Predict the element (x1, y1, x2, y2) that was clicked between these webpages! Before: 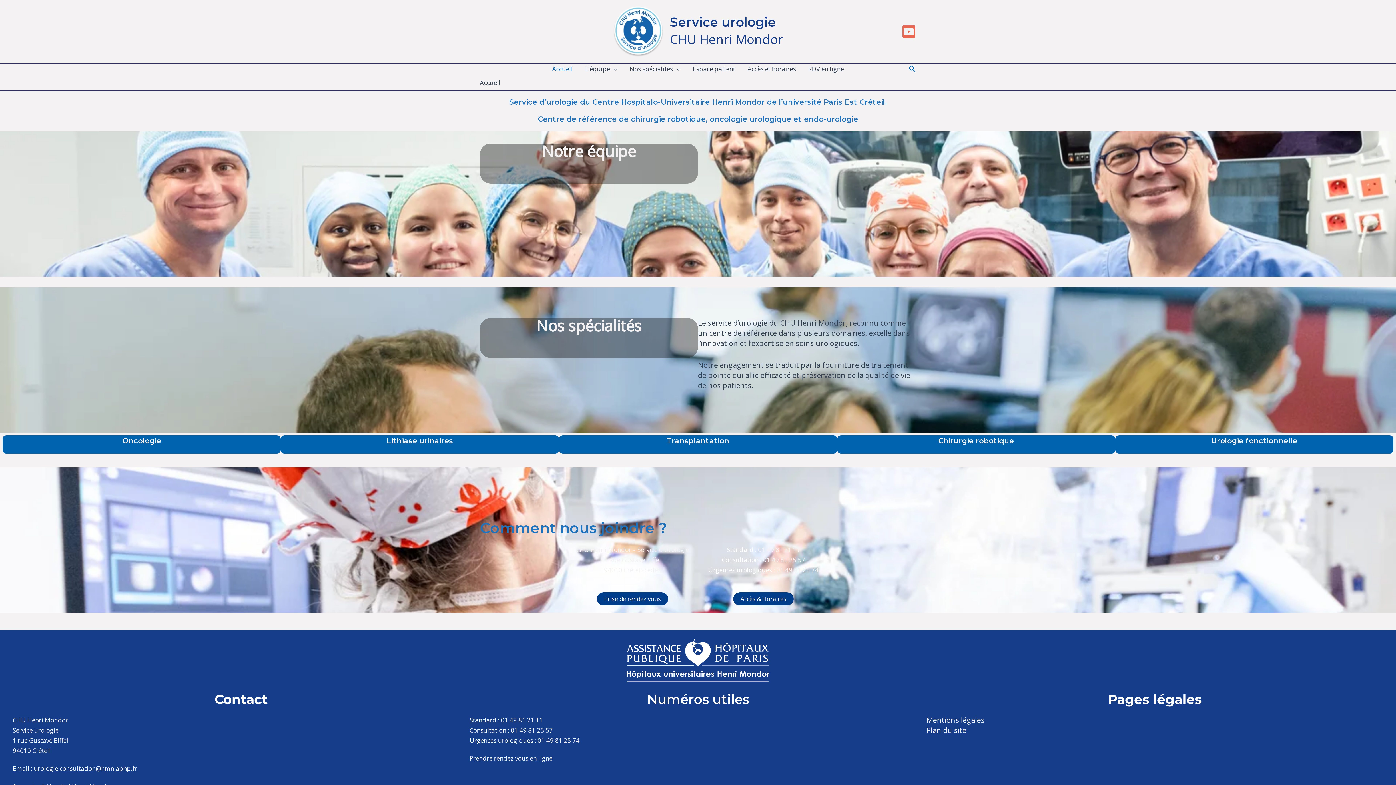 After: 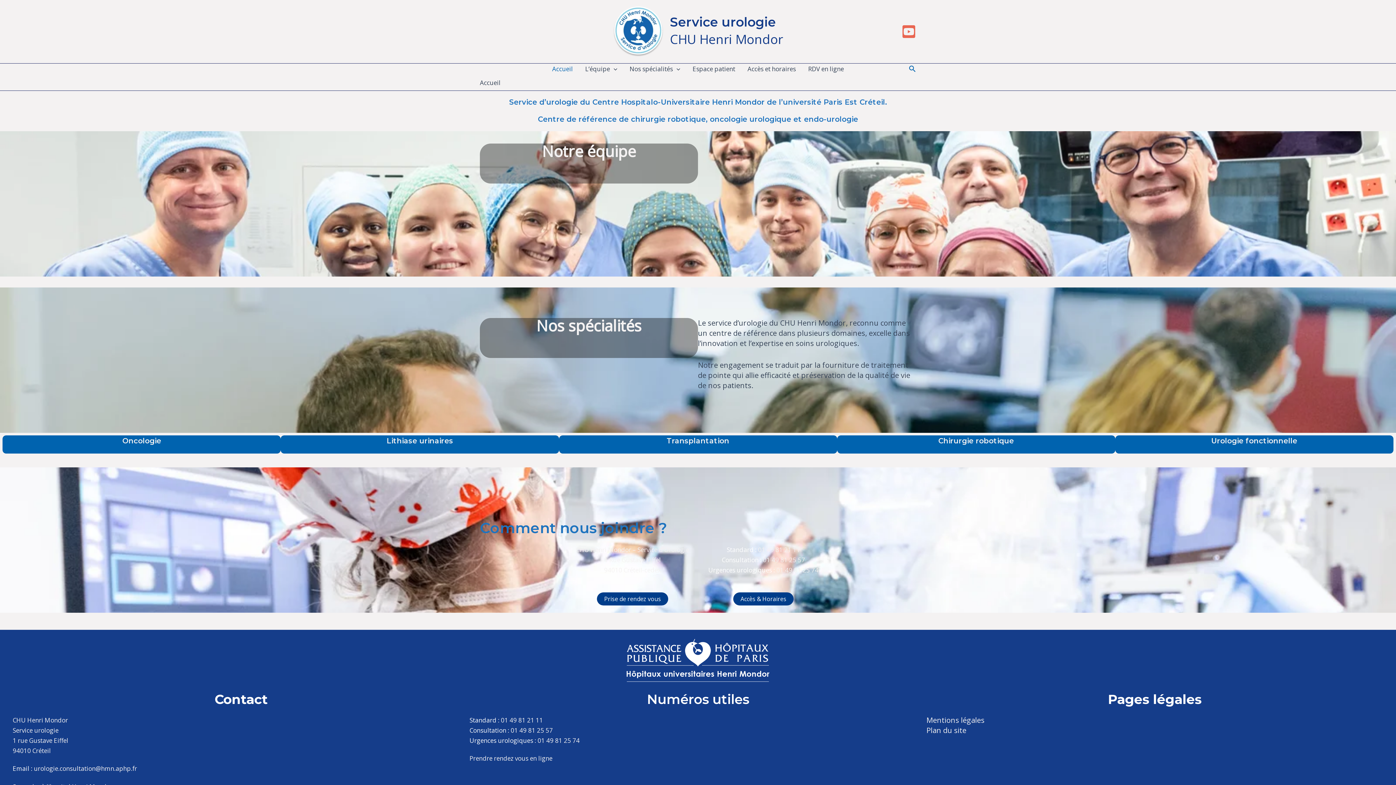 Action: bbox: (670, 14, 776, 29) label: Service urologie